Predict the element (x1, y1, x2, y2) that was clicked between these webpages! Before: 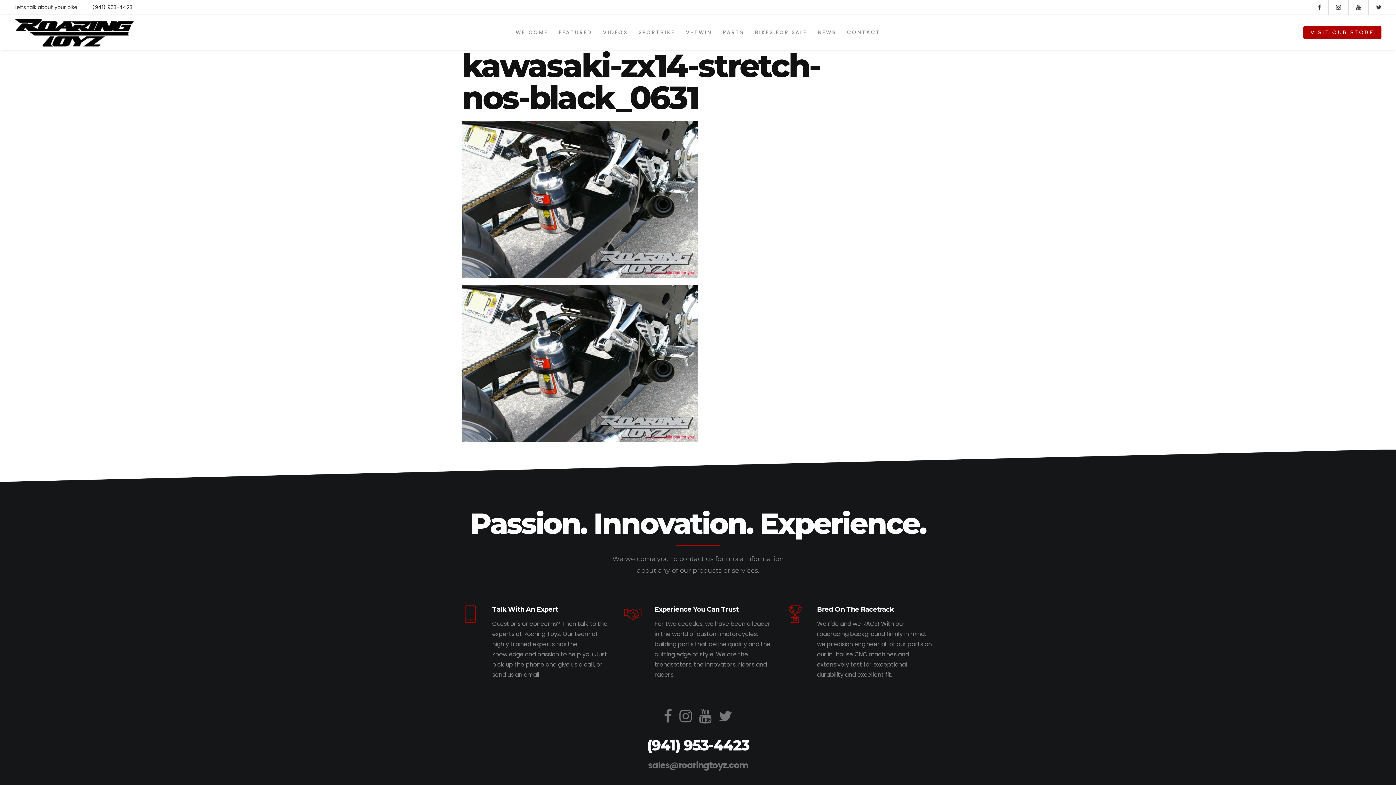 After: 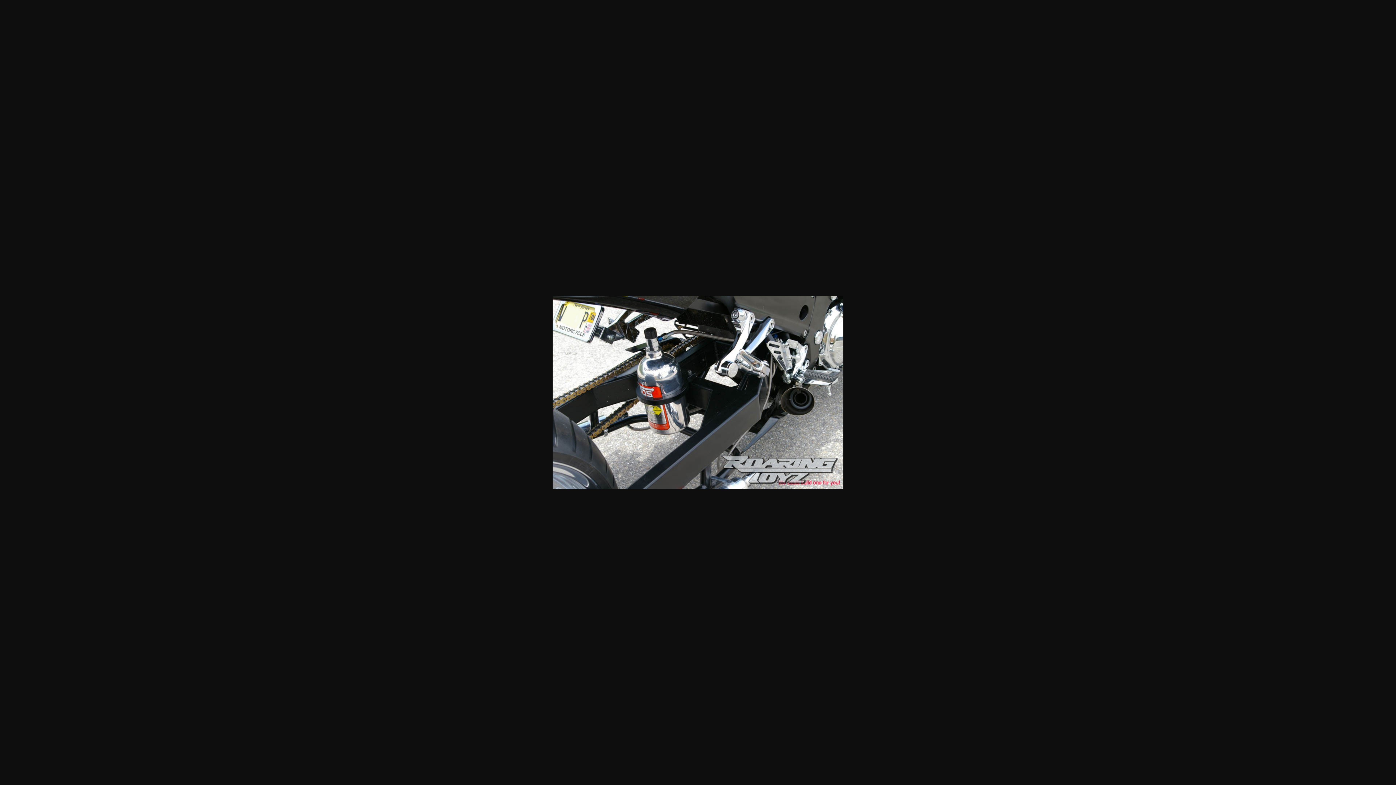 Action: bbox: (461, 268, 698, 277)